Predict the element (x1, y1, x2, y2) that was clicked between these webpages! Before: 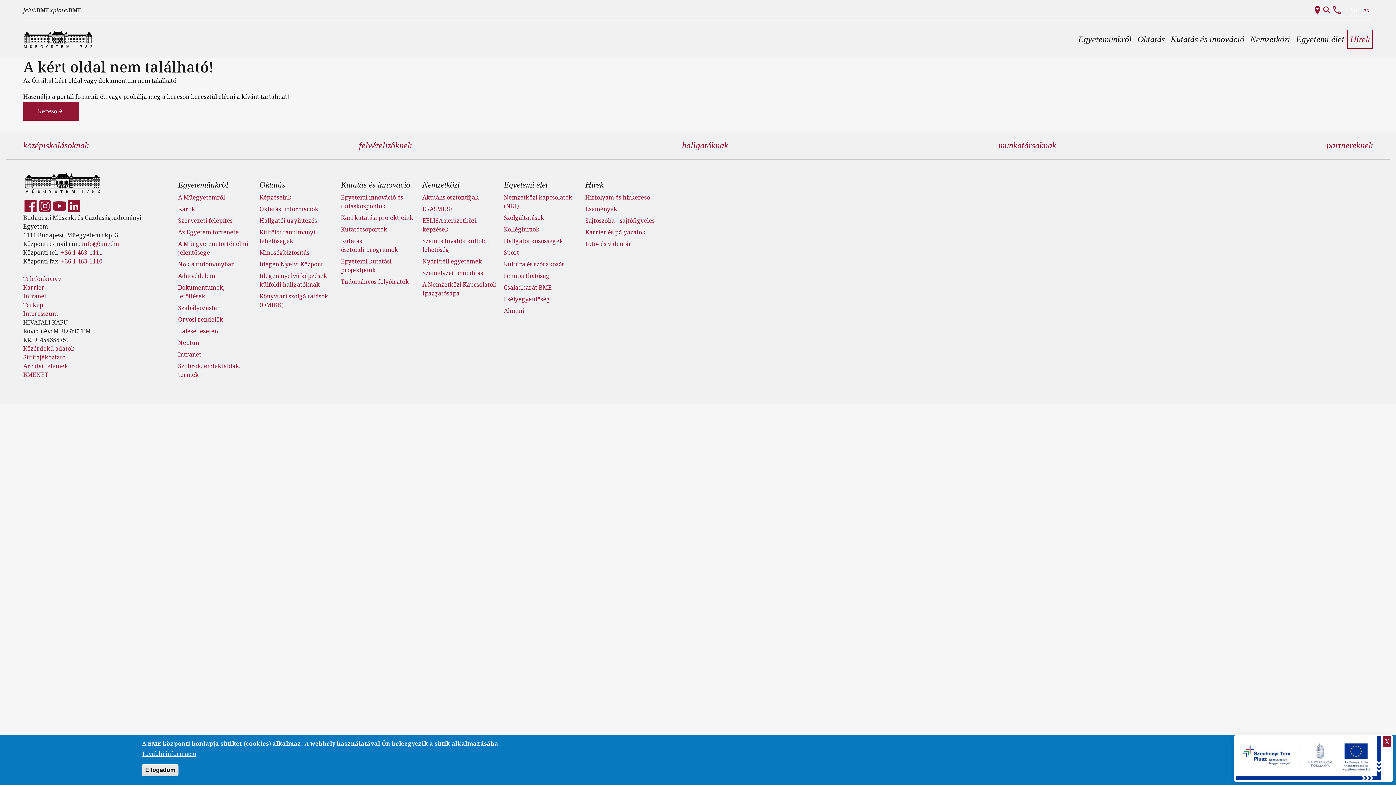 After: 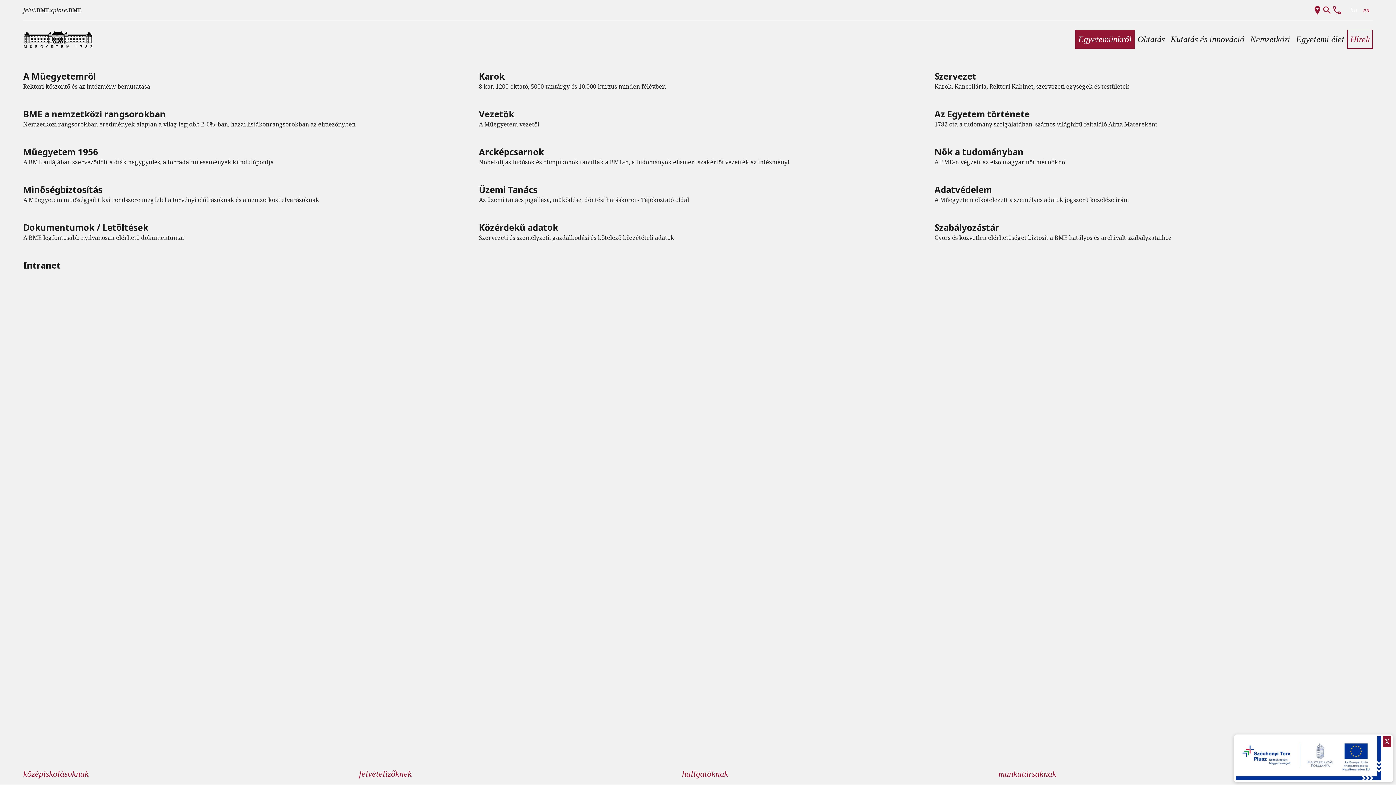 Action: label: Egyetemünkről bbox: (1075, 29, 1134, 48)